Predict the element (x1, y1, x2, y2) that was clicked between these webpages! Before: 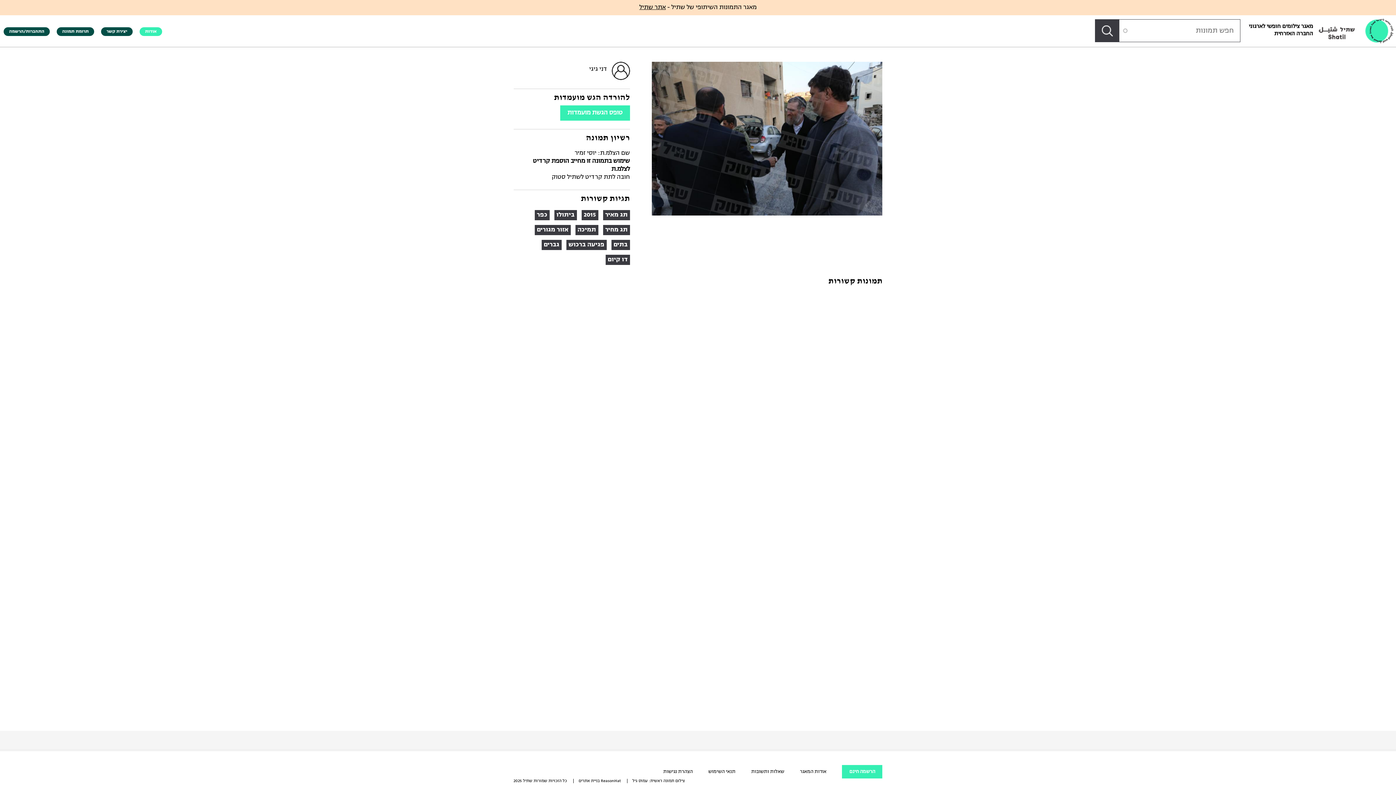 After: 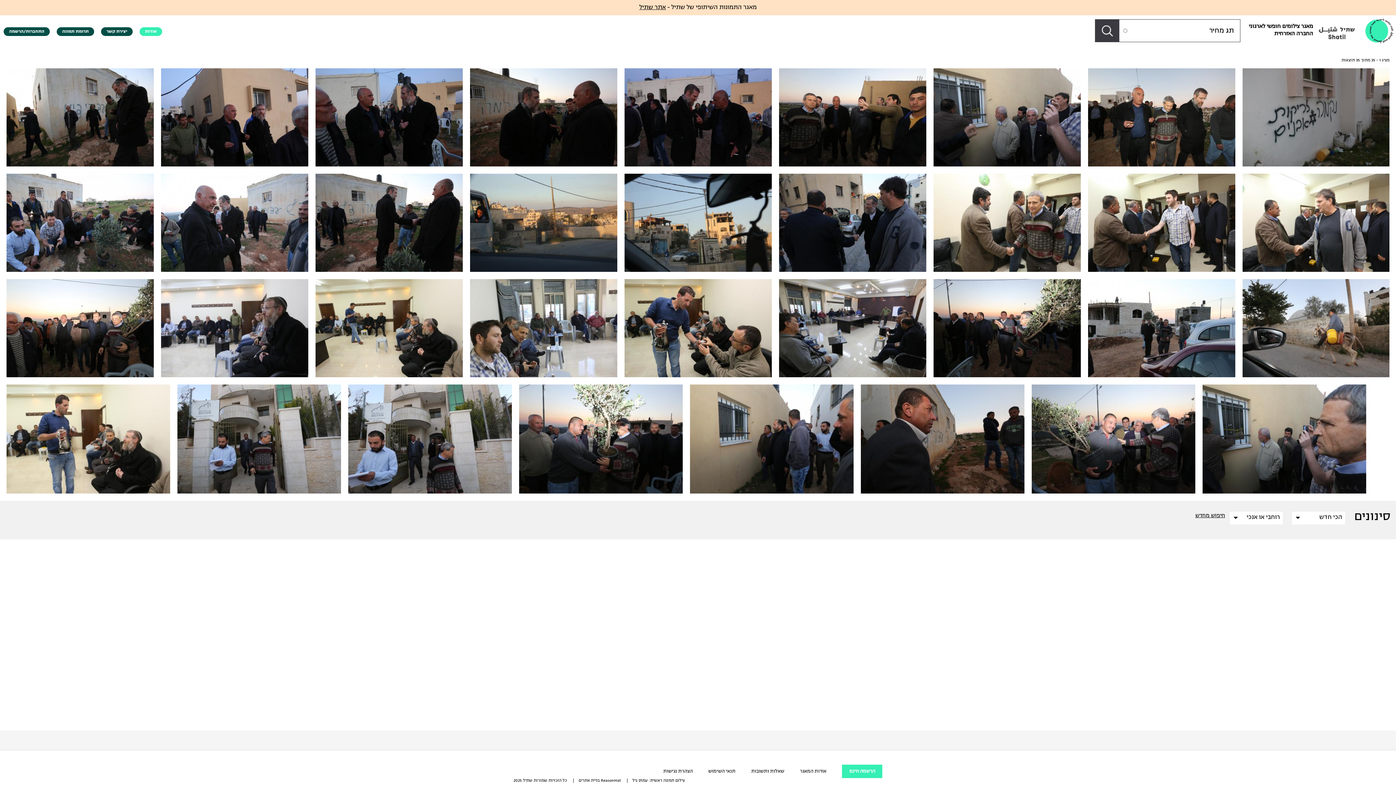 Action: bbox: (603, 225, 630, 235) label: תג מחיר